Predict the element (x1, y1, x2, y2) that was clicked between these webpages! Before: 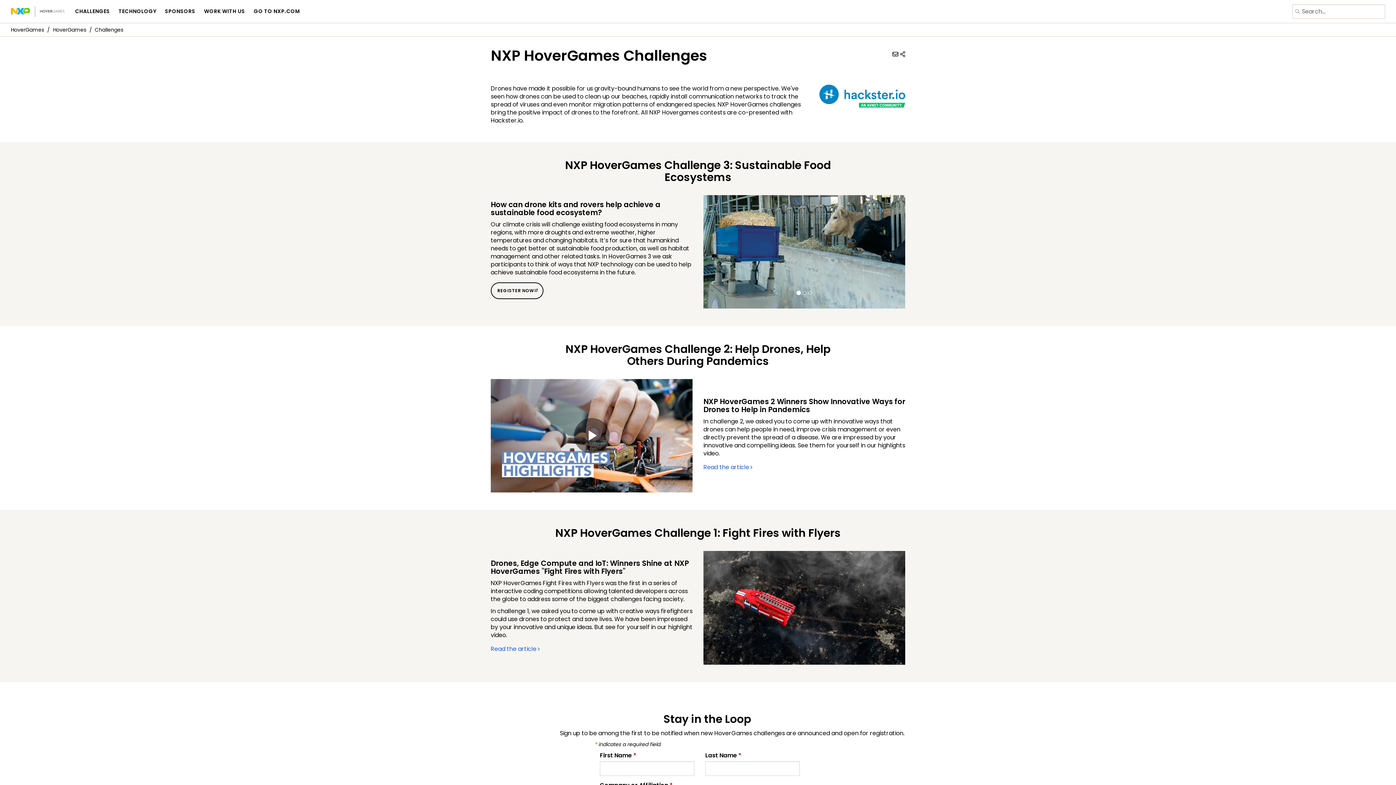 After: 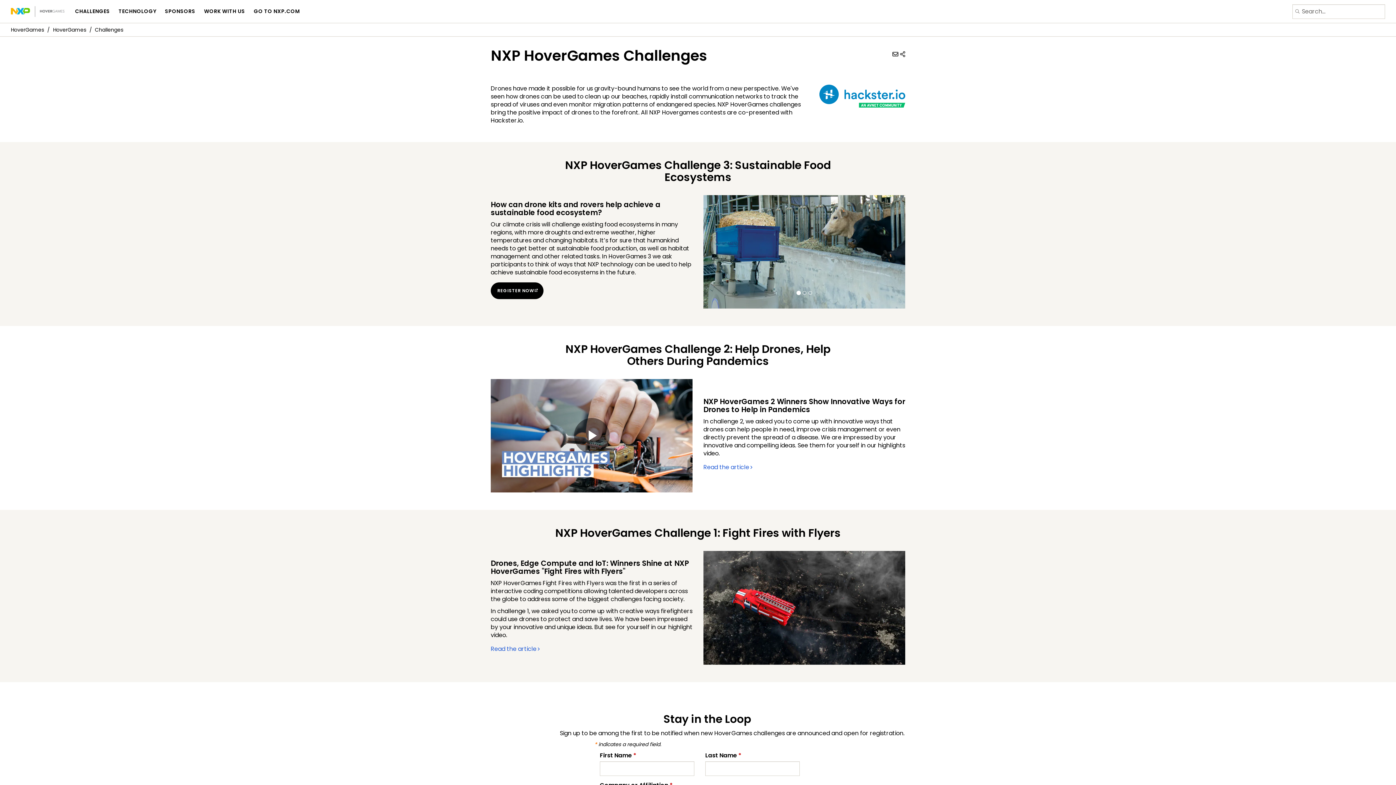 Action: label: REGISTER NOW bbox: (490, 282, 543, 299)